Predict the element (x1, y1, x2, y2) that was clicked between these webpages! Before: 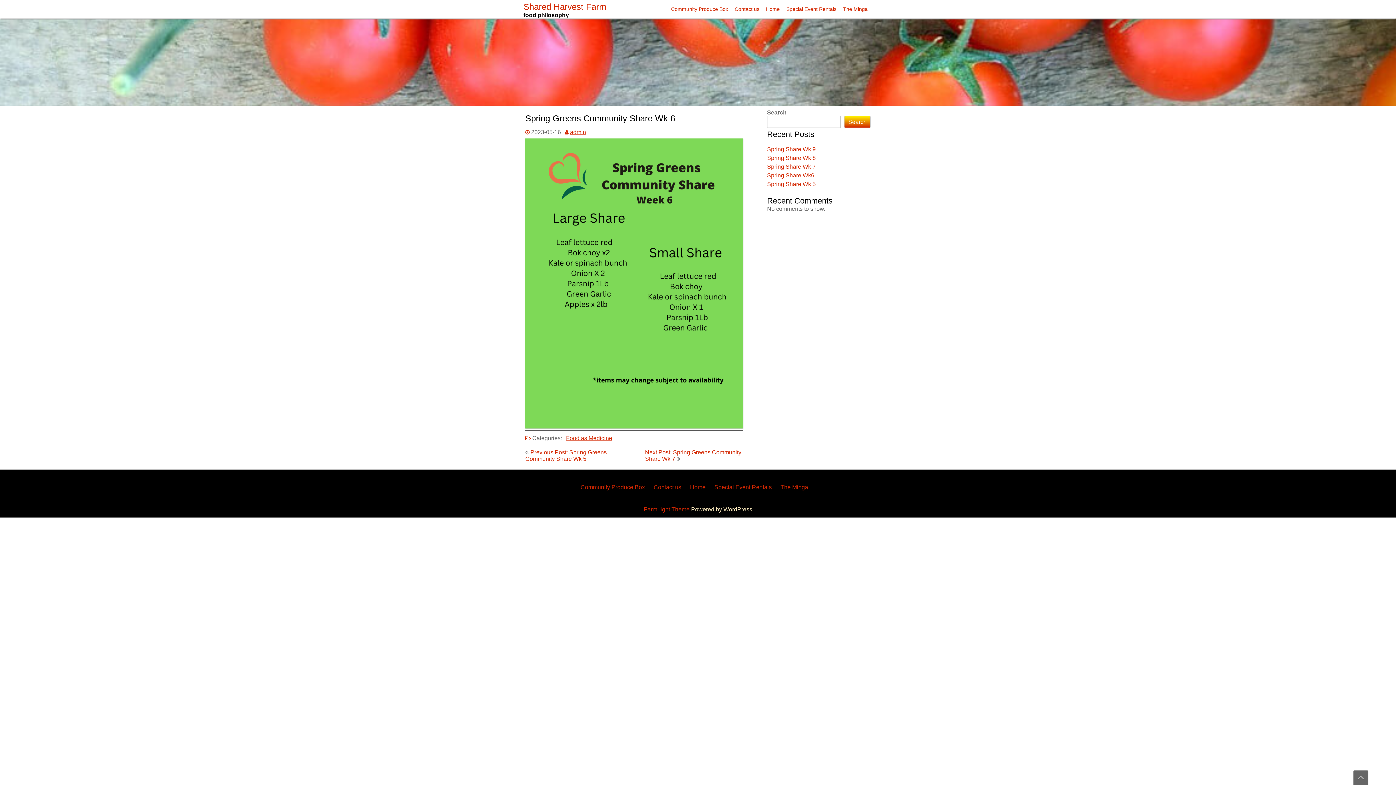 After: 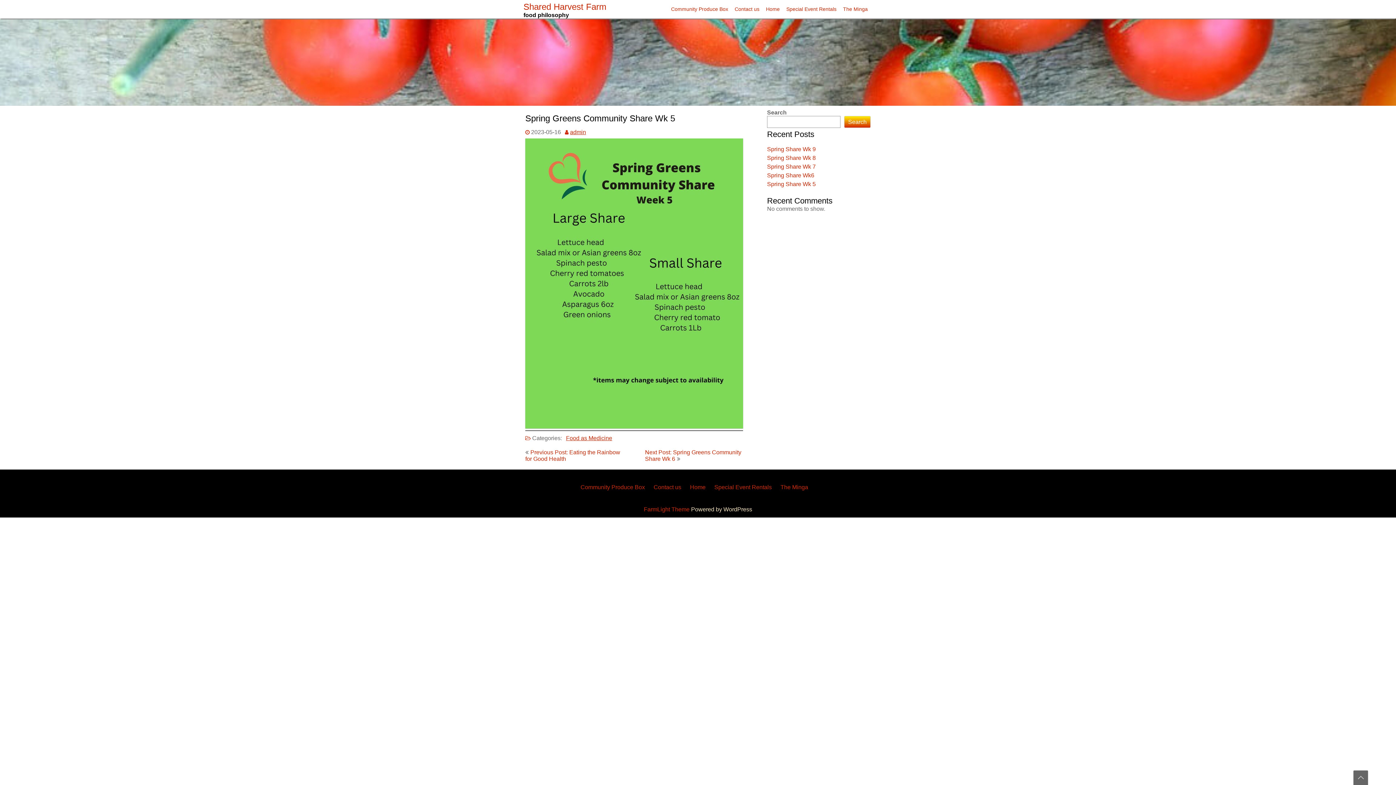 Action: bbox: (525, 449, 606, 462) label: Previous Post: Spring Greens Community Share Wk 5